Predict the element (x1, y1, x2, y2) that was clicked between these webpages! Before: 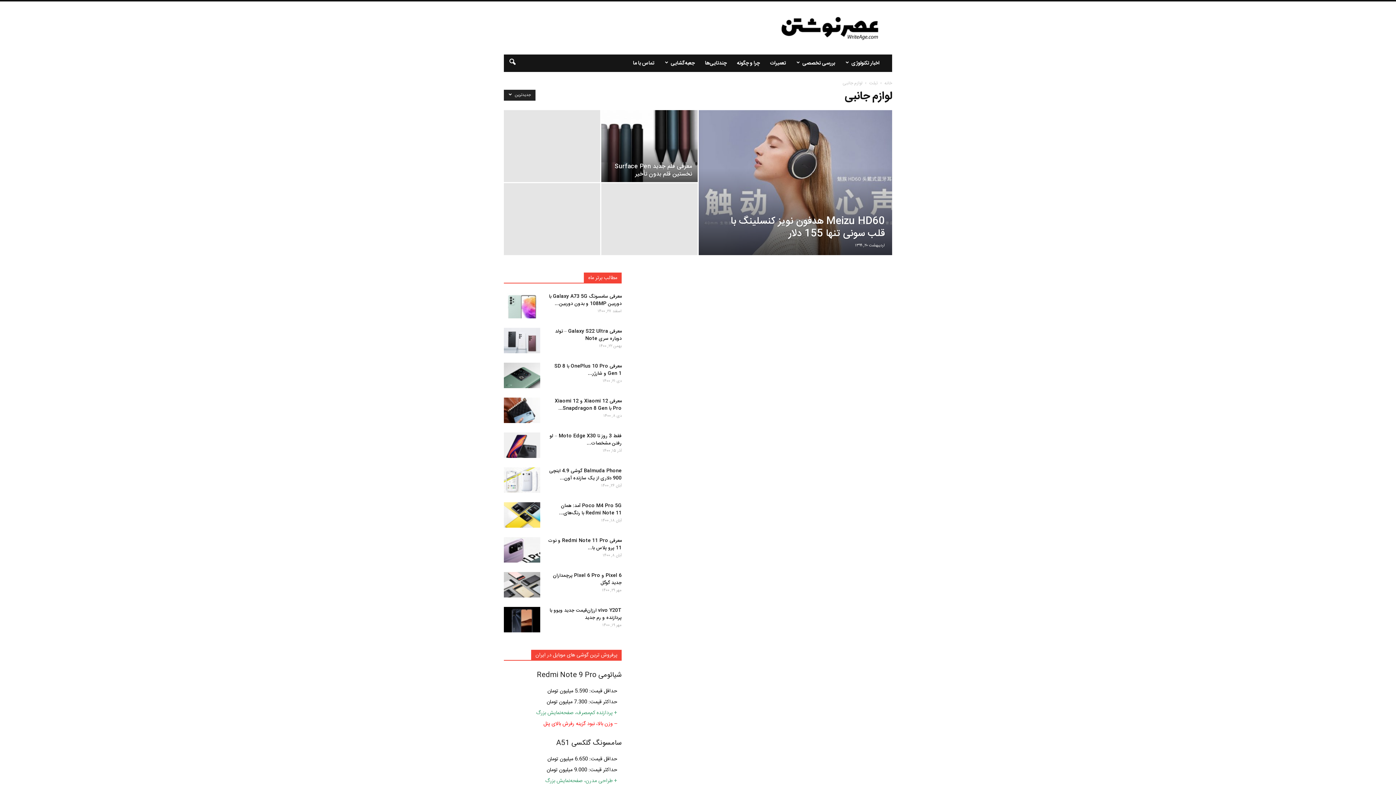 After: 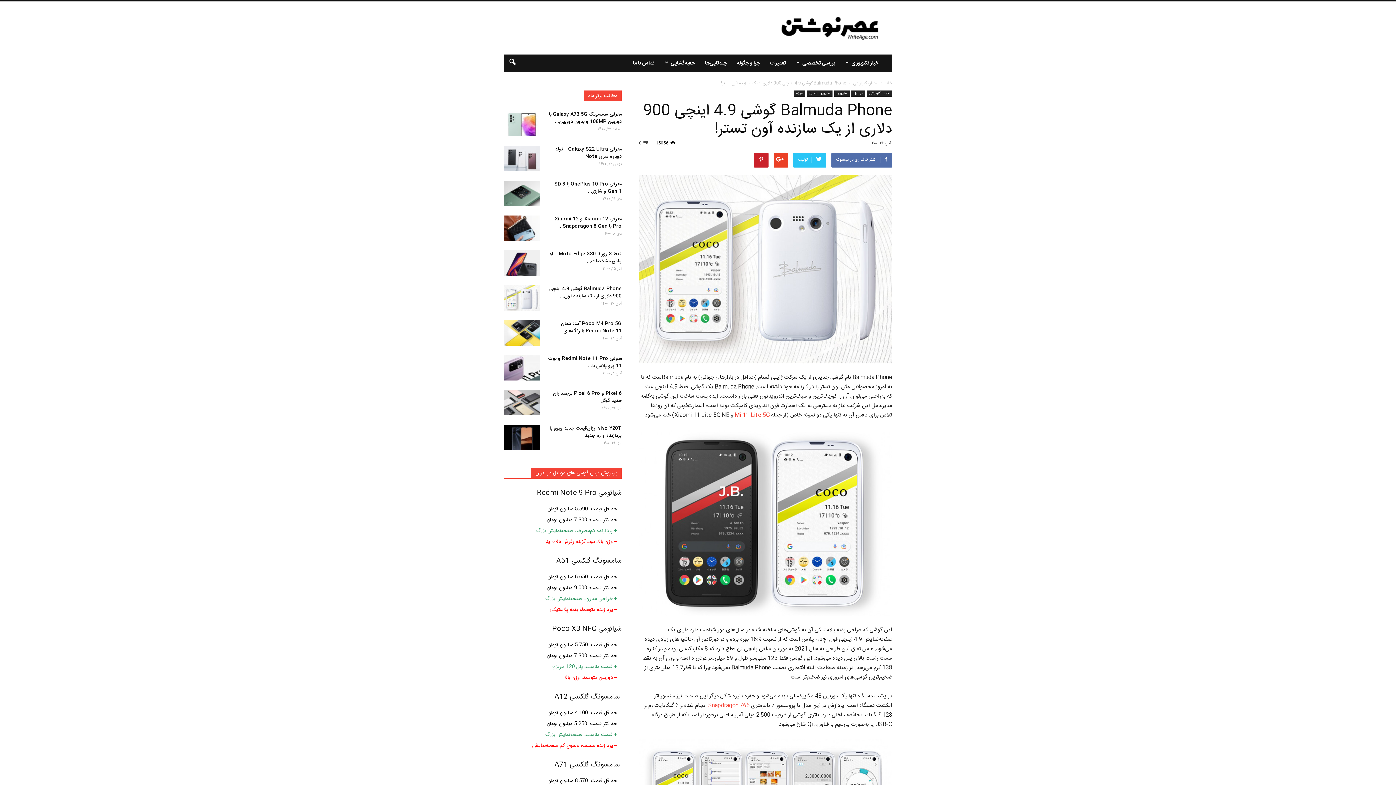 Action: bbox: (504, 467, 540, 493)